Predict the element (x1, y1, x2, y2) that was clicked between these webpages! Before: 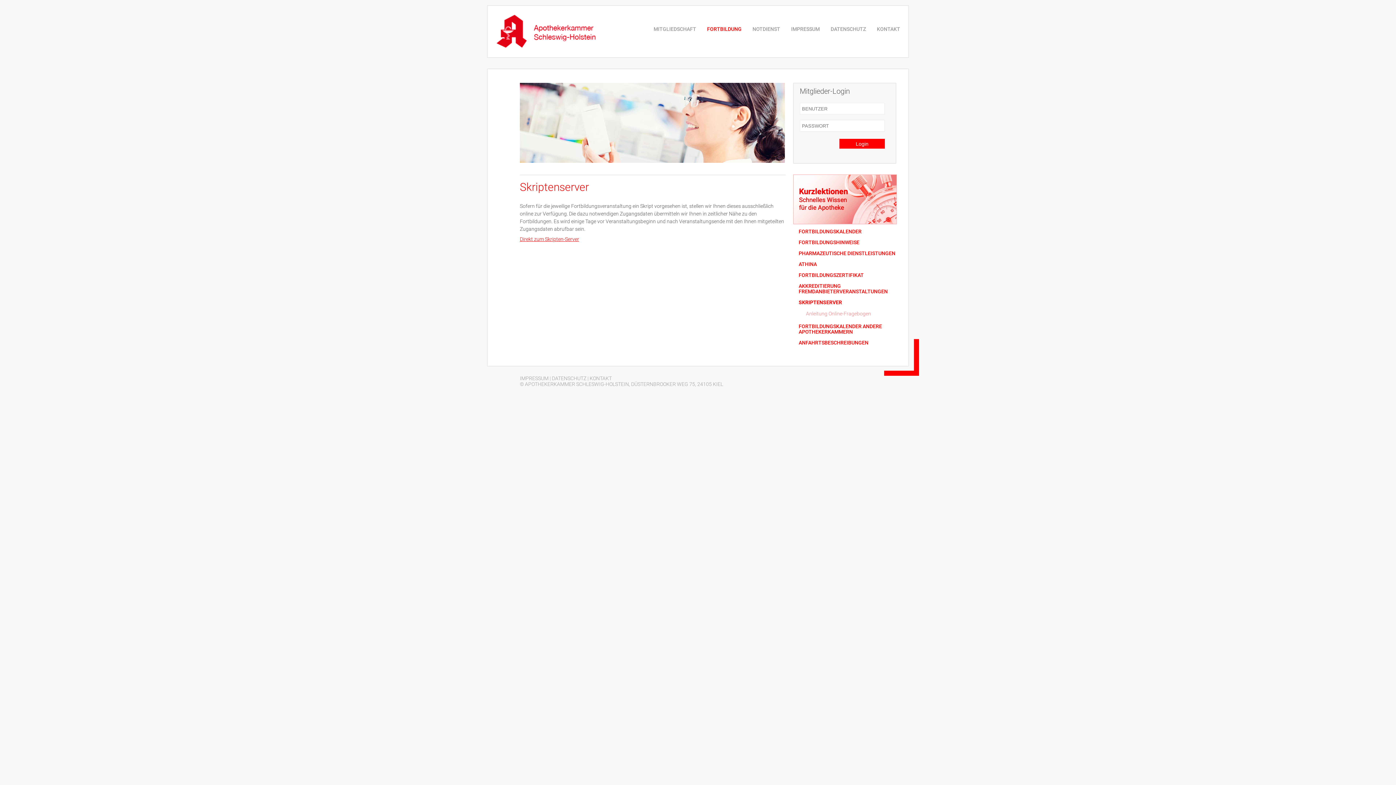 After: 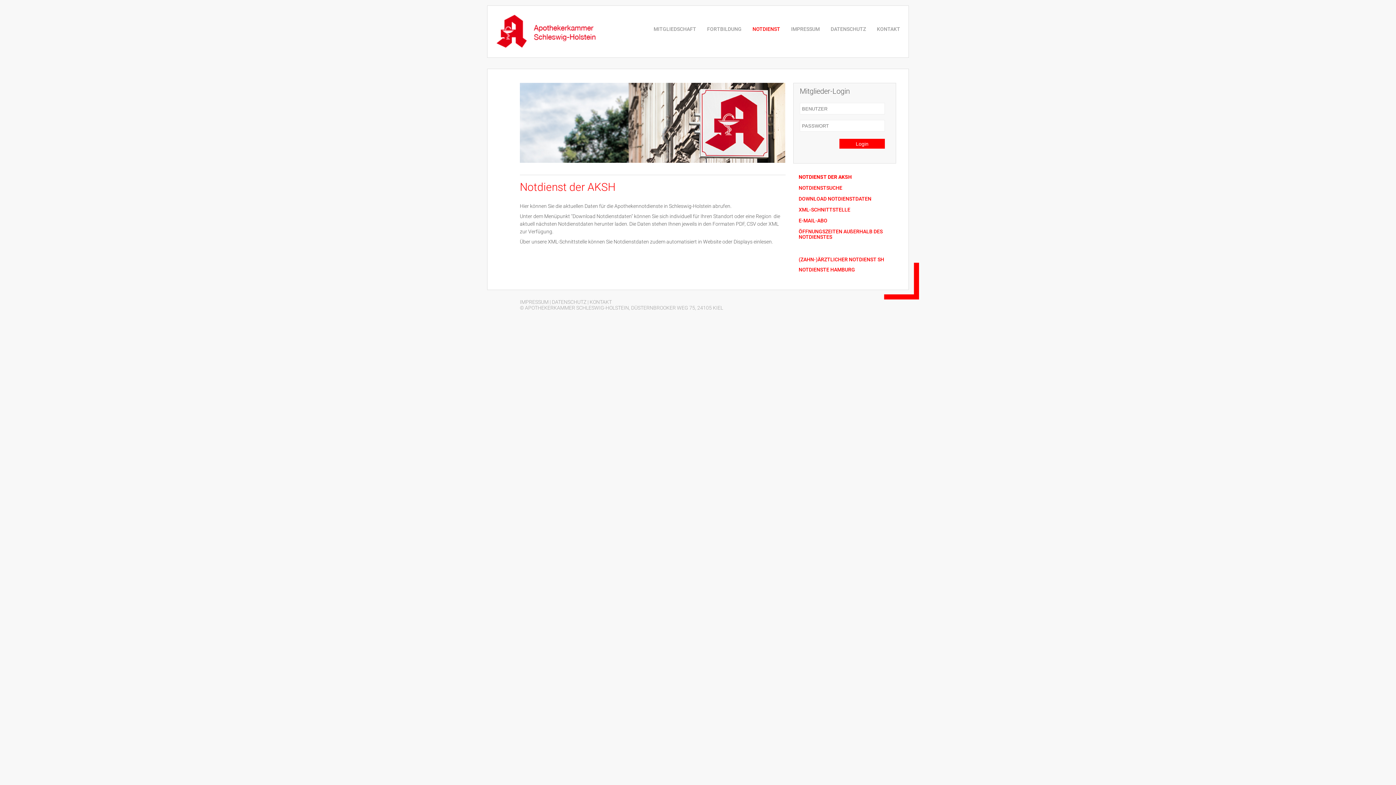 Action: label: NOTDIENST bbox: (752, 26, 780, 32)